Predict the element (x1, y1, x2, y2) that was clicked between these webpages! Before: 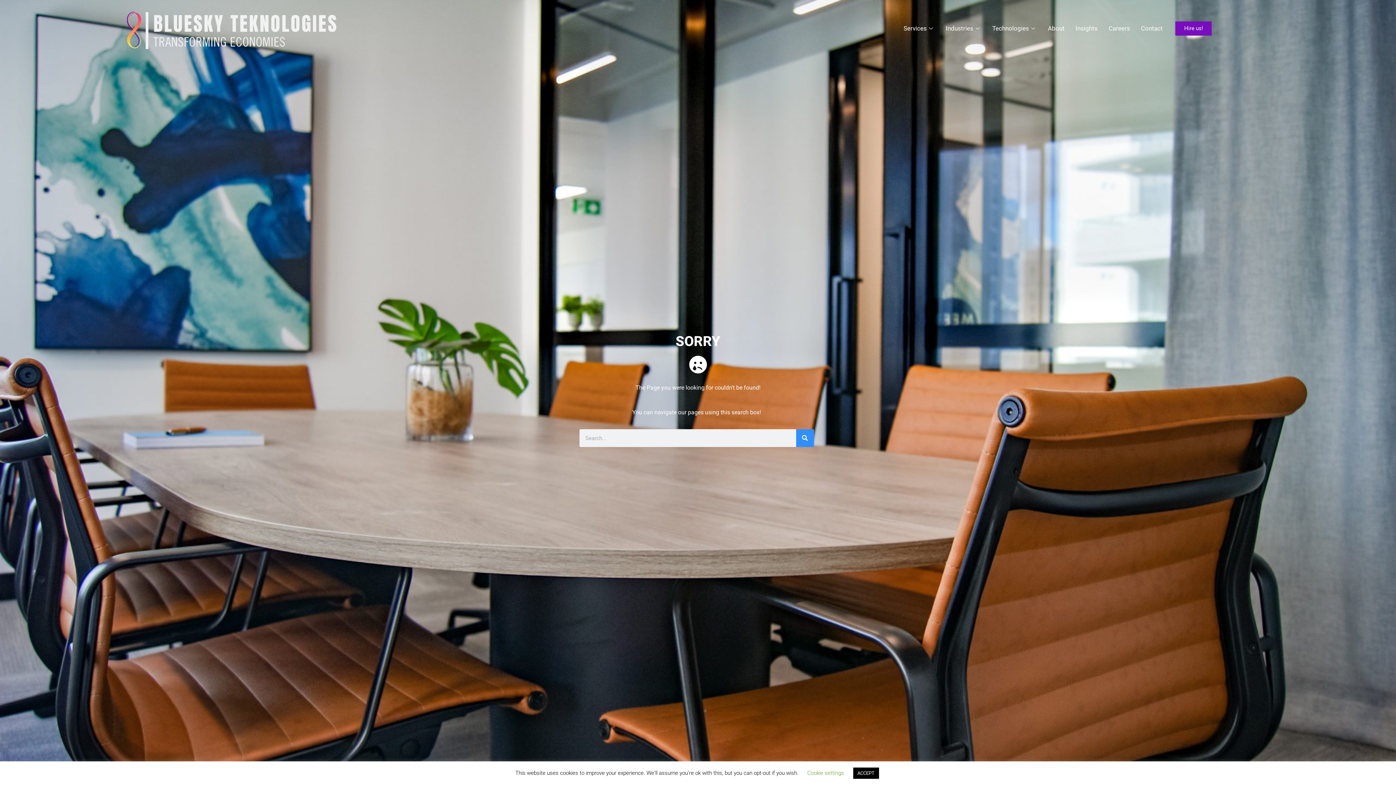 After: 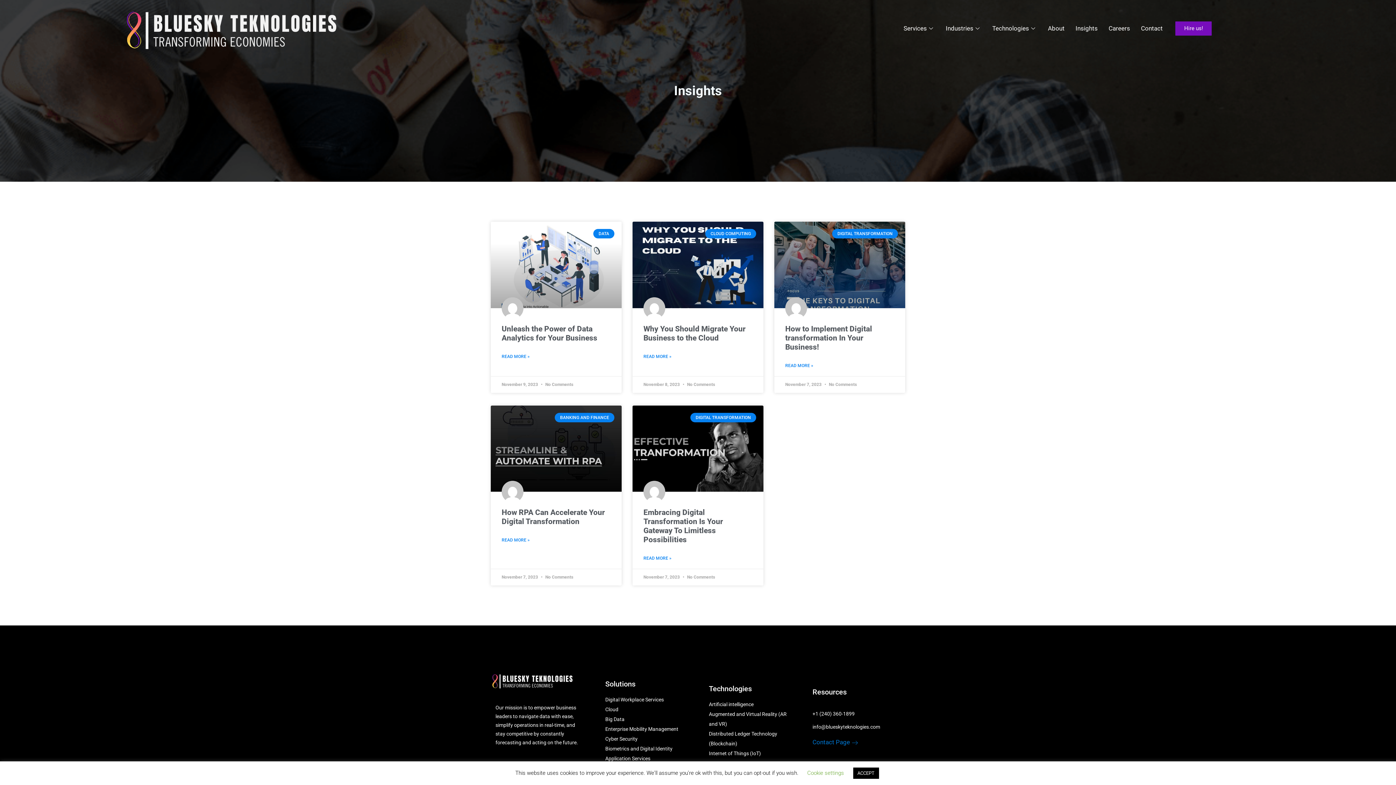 Action: label: Insights bbox: (1070, 15, 1103, 41)